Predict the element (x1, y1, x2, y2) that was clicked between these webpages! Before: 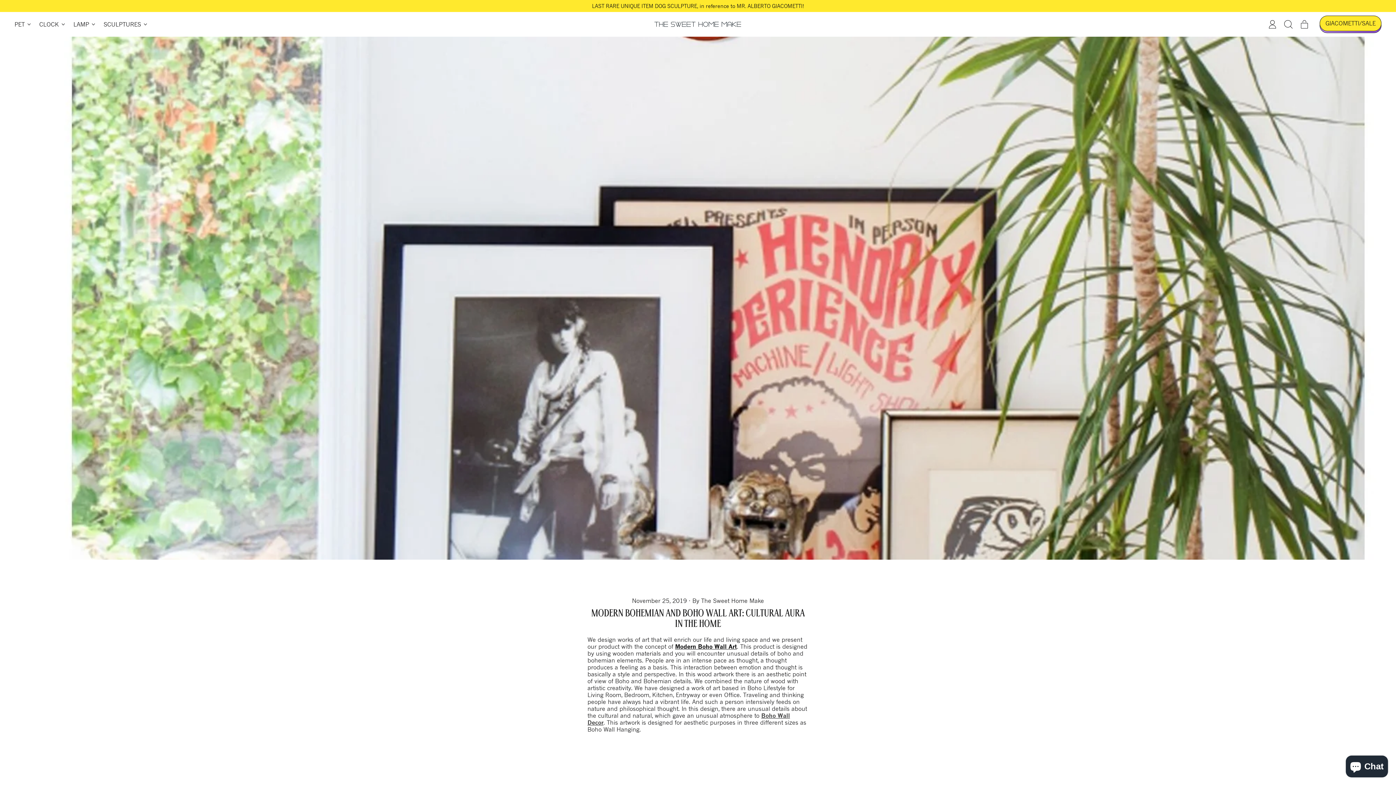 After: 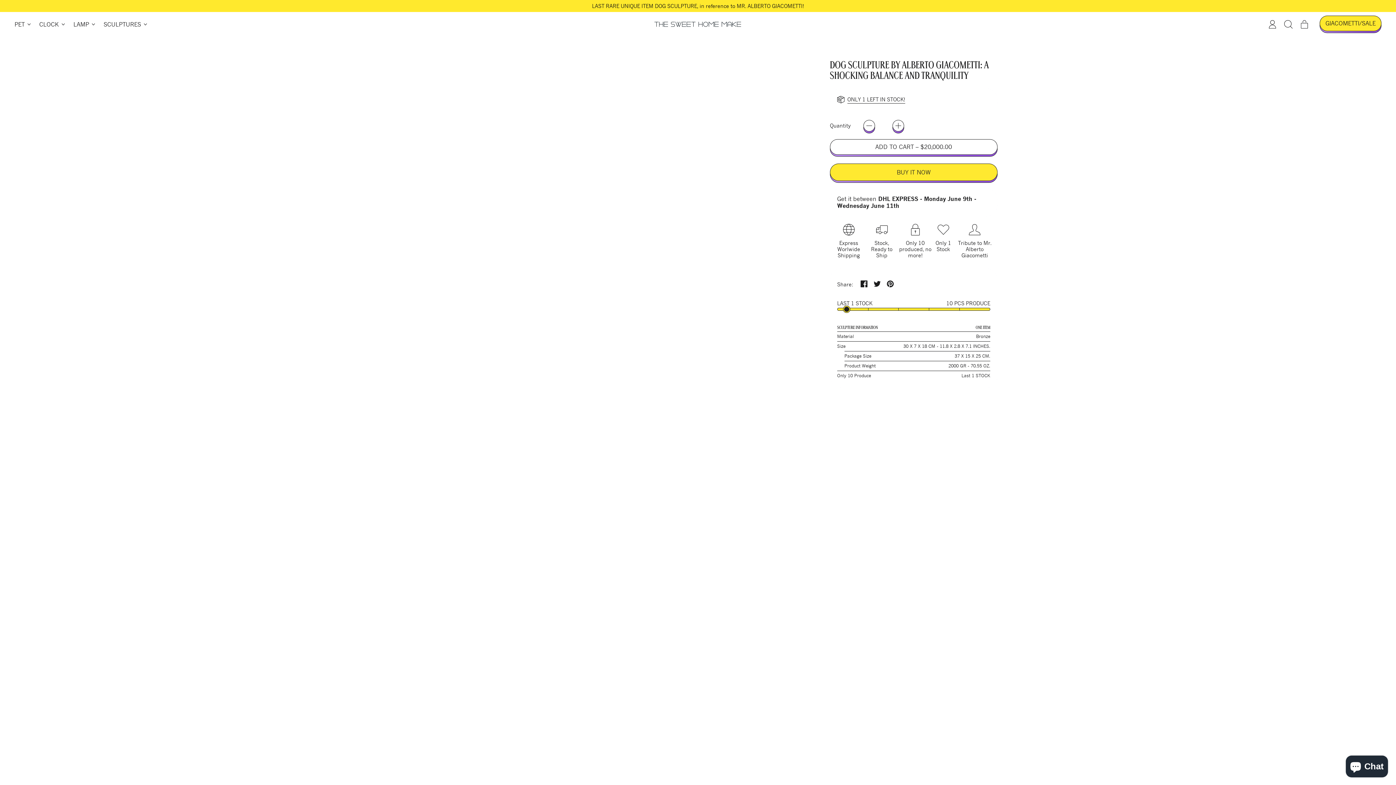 Action: bbox: (0, 0, 1396, 12) label: LAST RARE UNIQUE ITEM DOG SCULPTURE, in reference to MR. ALBERTO GIACOMETTI!